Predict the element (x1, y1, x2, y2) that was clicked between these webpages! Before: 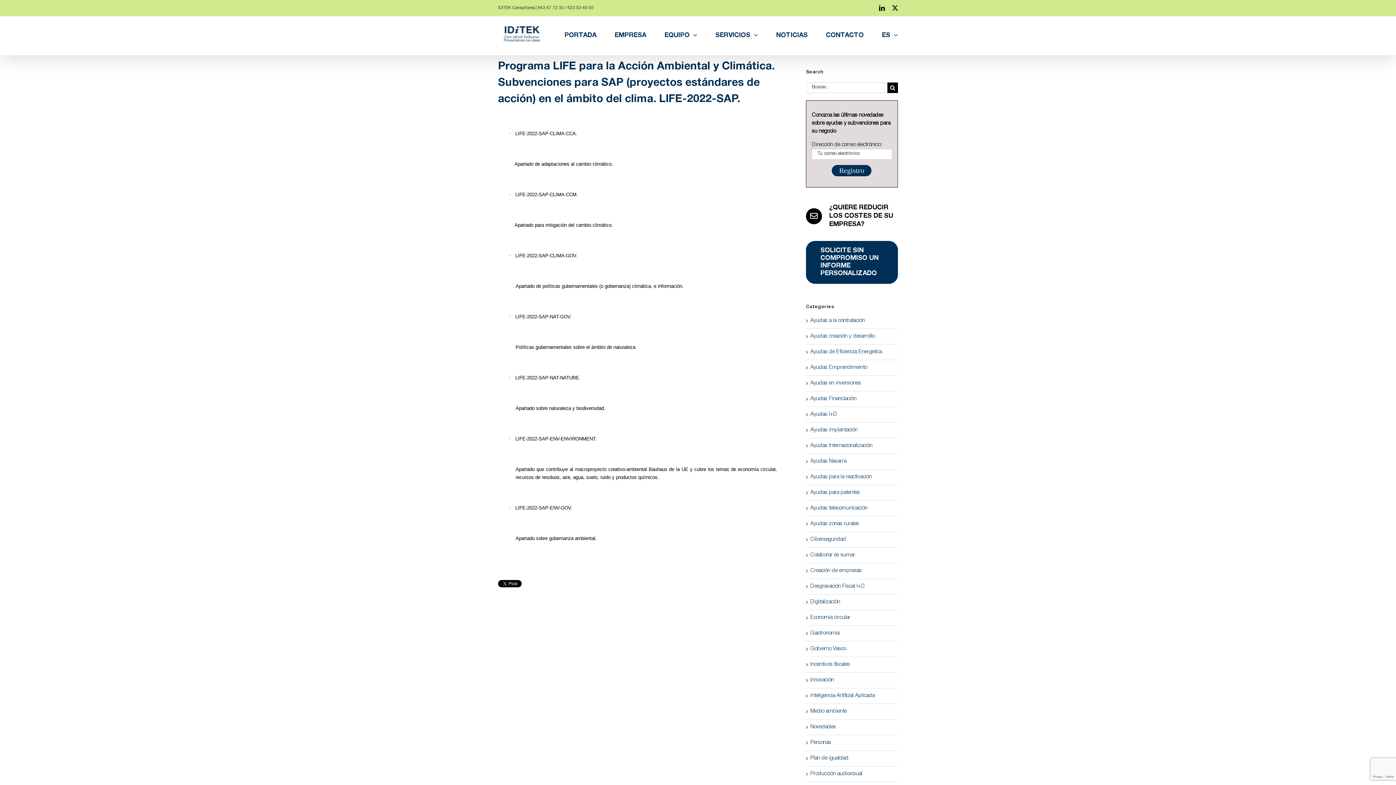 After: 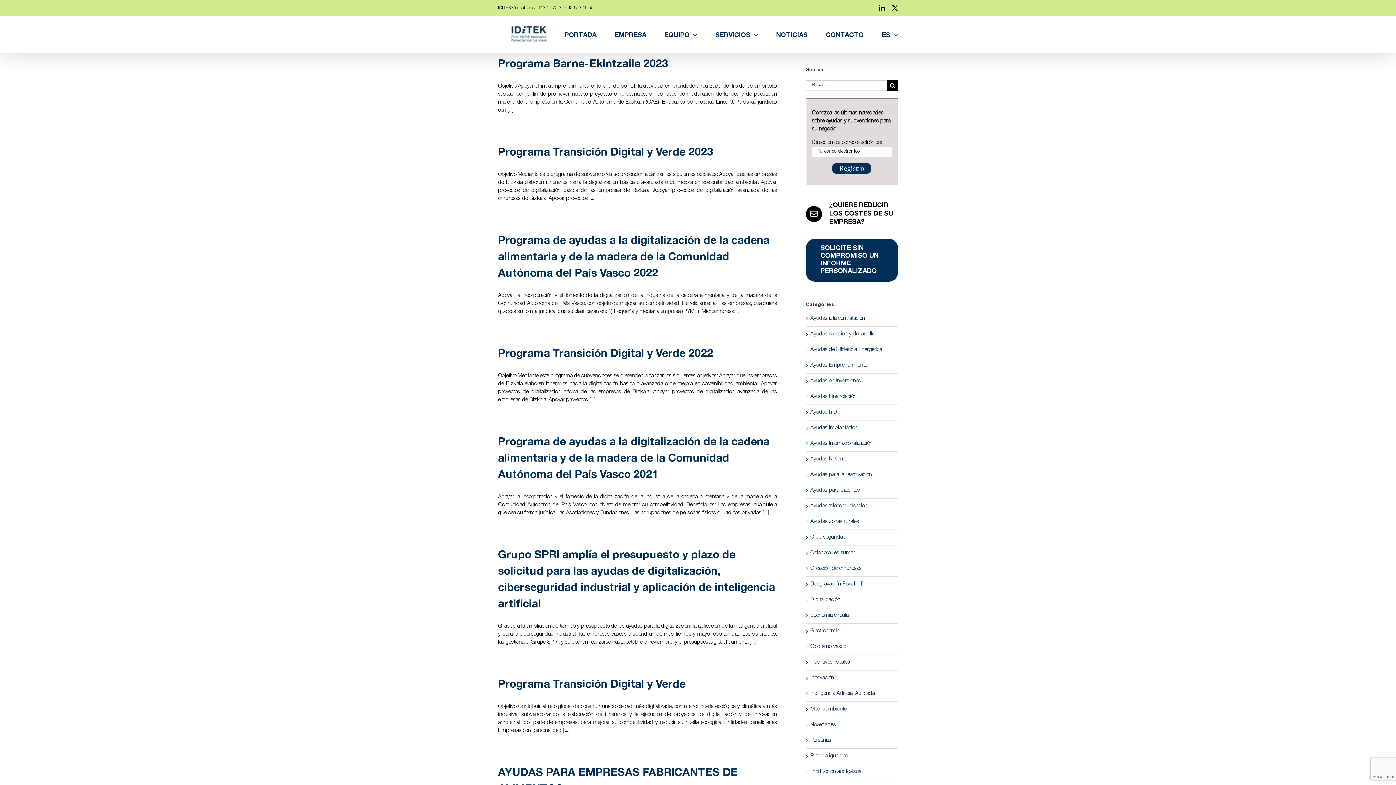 Action: label: Digitalización bbox: (810, 598, 894, 606)